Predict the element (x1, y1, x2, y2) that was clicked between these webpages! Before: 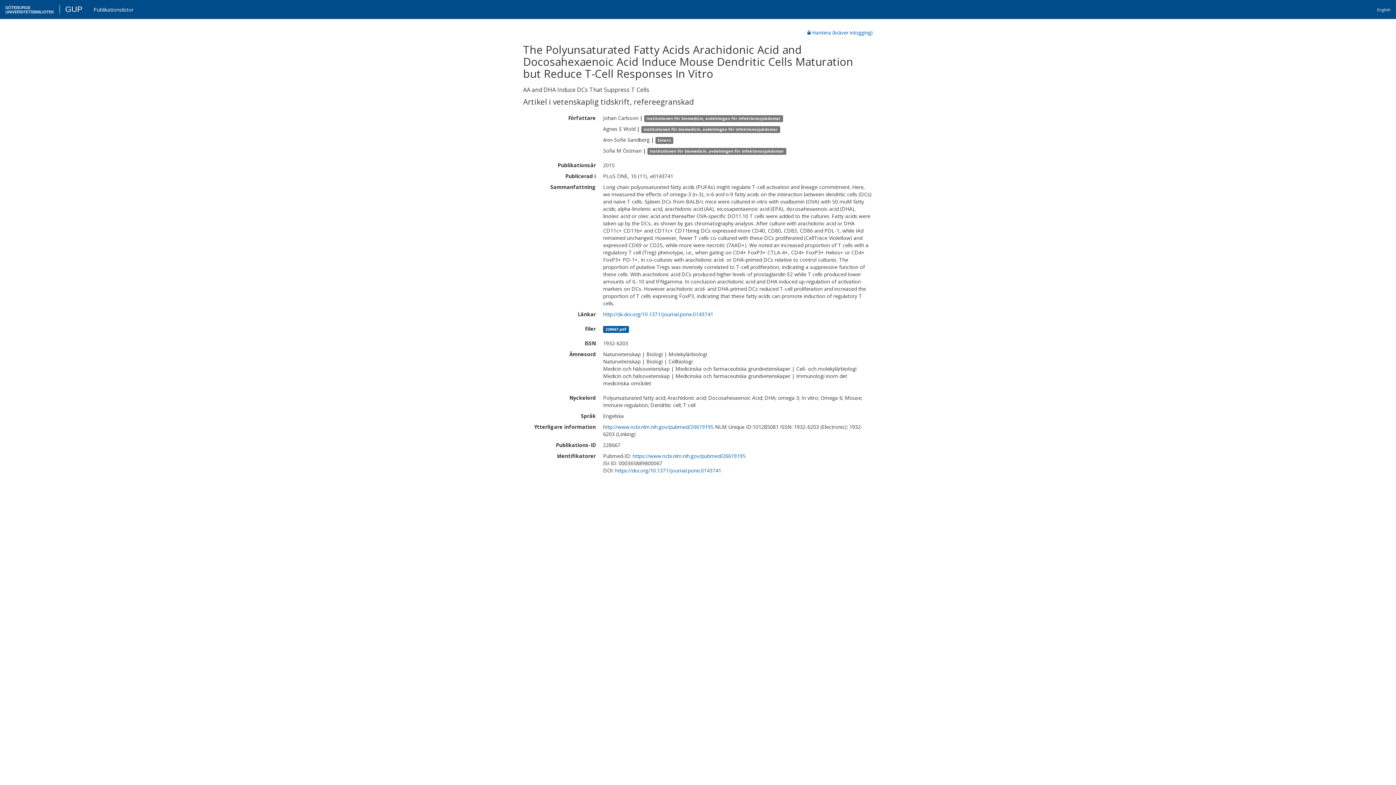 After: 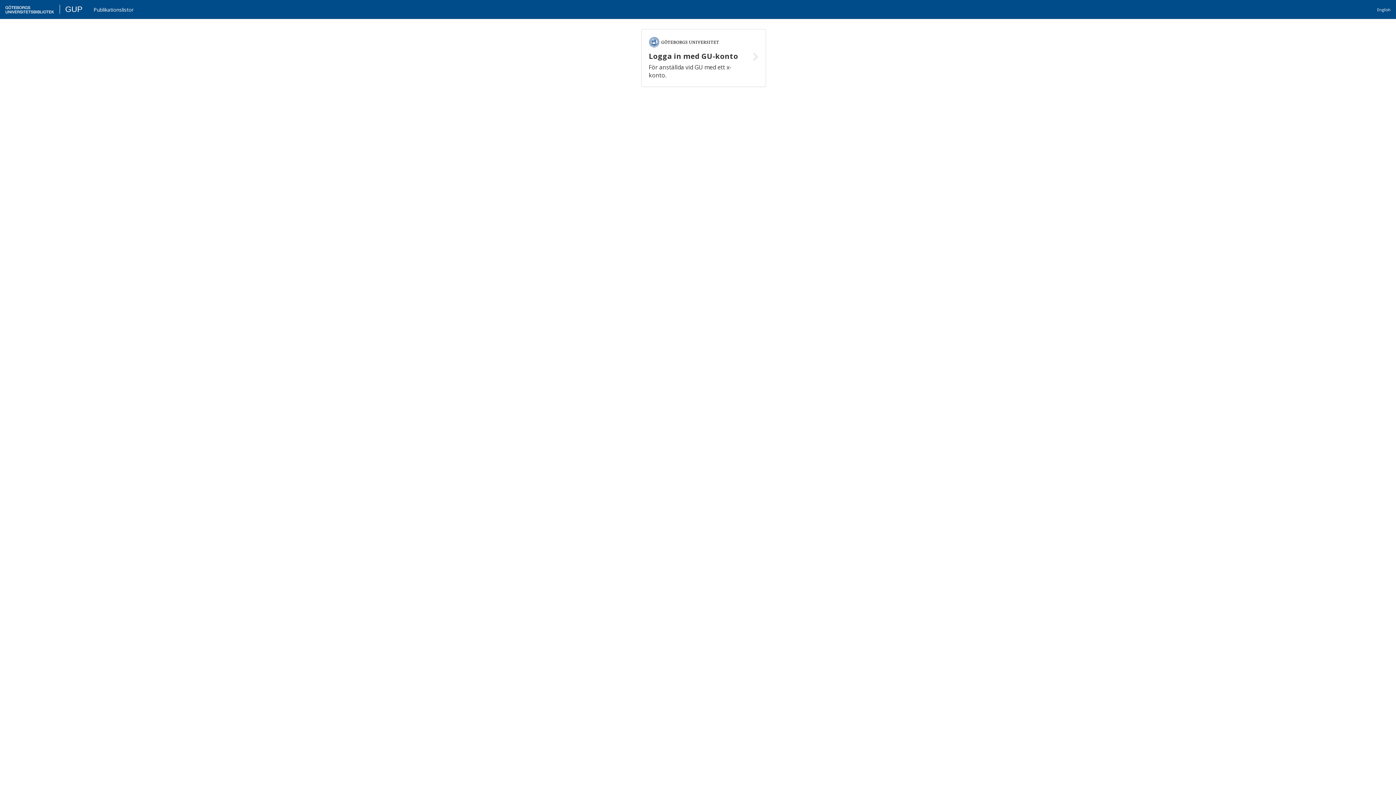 Action: bbox: (808, 29, 873, 36) label:  Hantera (kräver inlogging)